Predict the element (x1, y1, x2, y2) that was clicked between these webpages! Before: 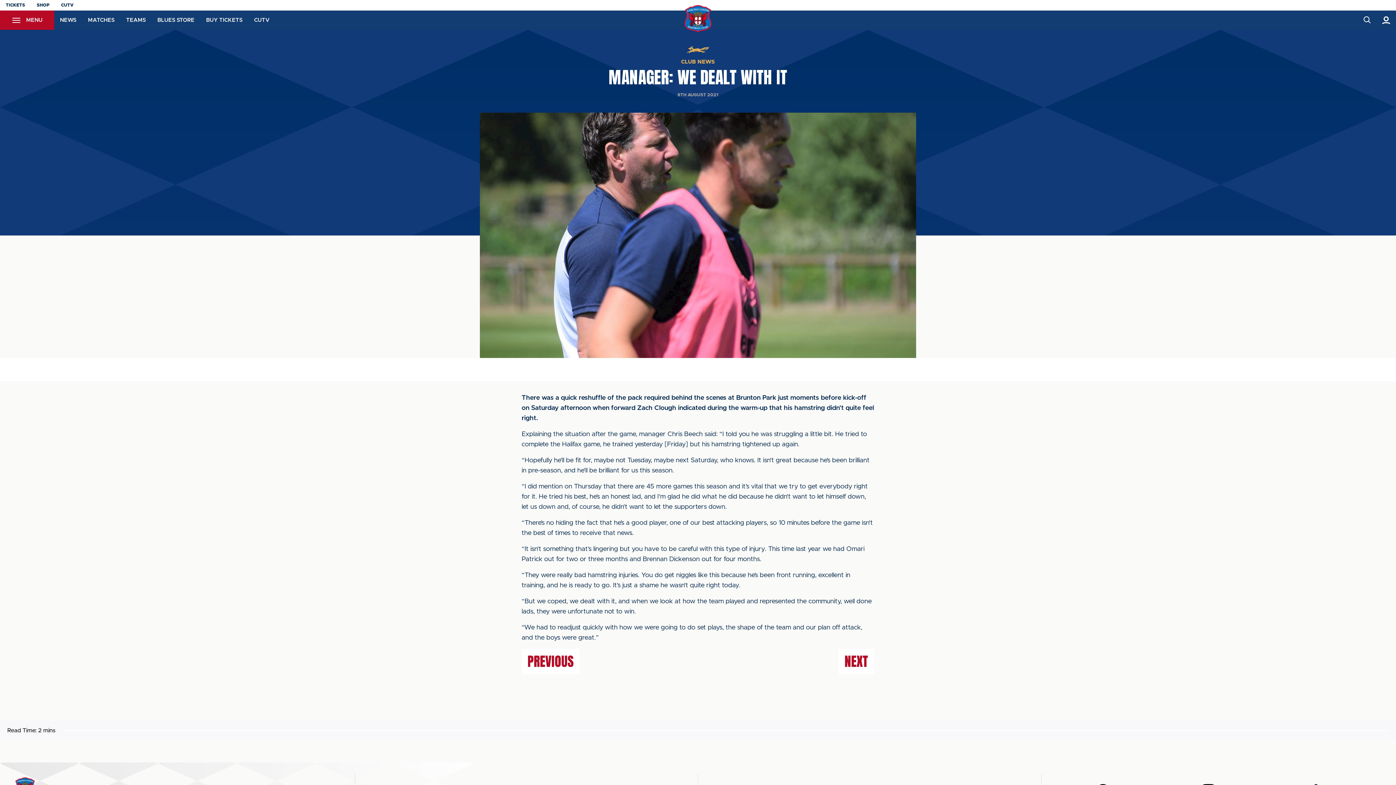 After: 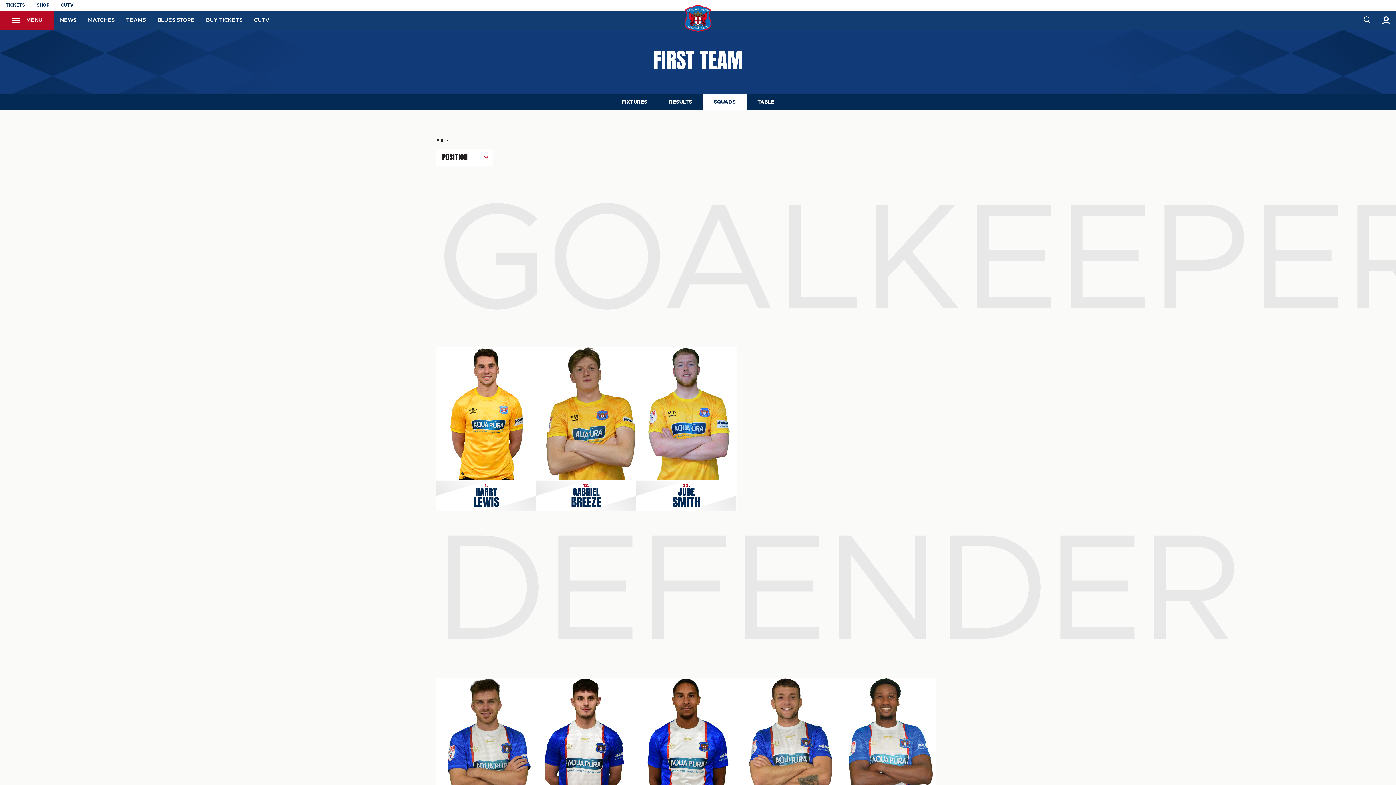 Action: label: TEAMS bbox: (126, 10, 145, 29)